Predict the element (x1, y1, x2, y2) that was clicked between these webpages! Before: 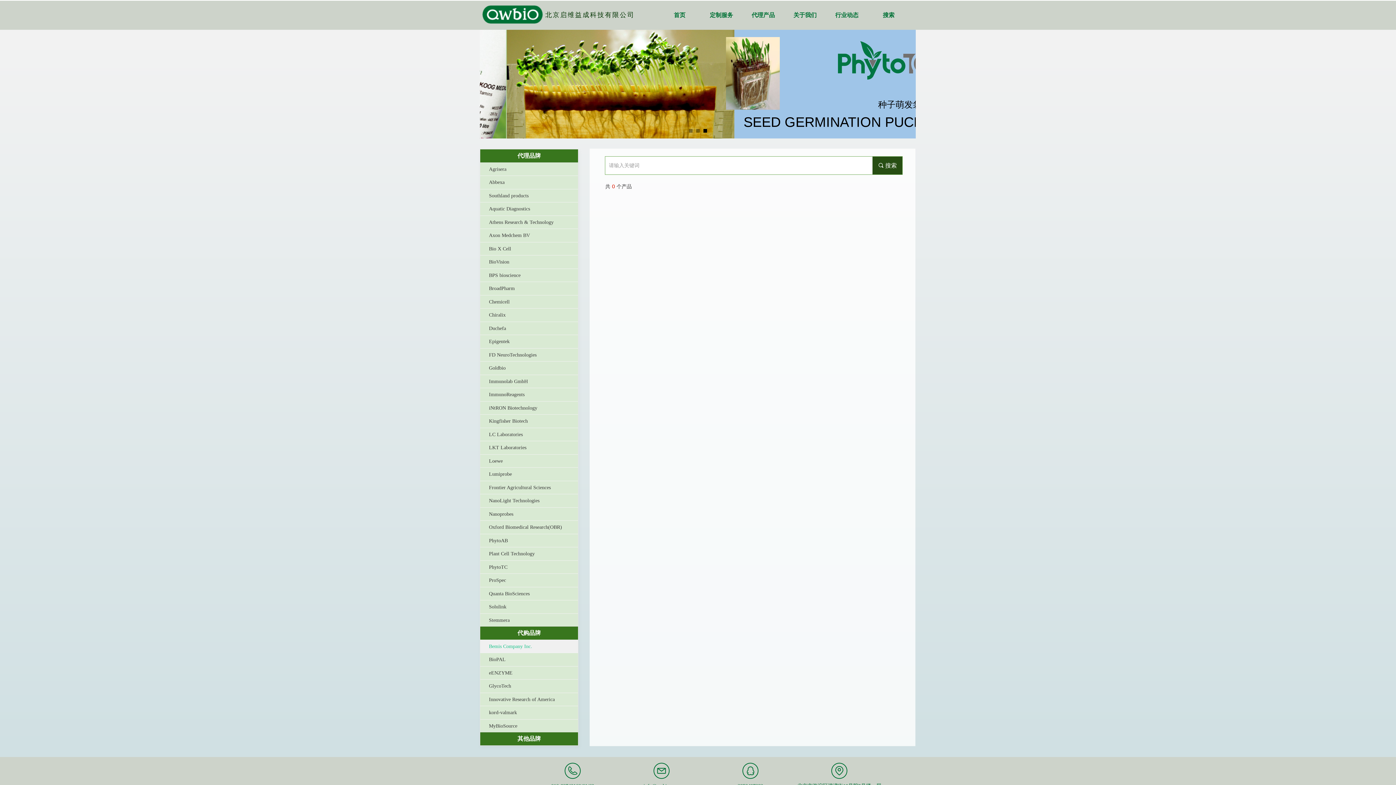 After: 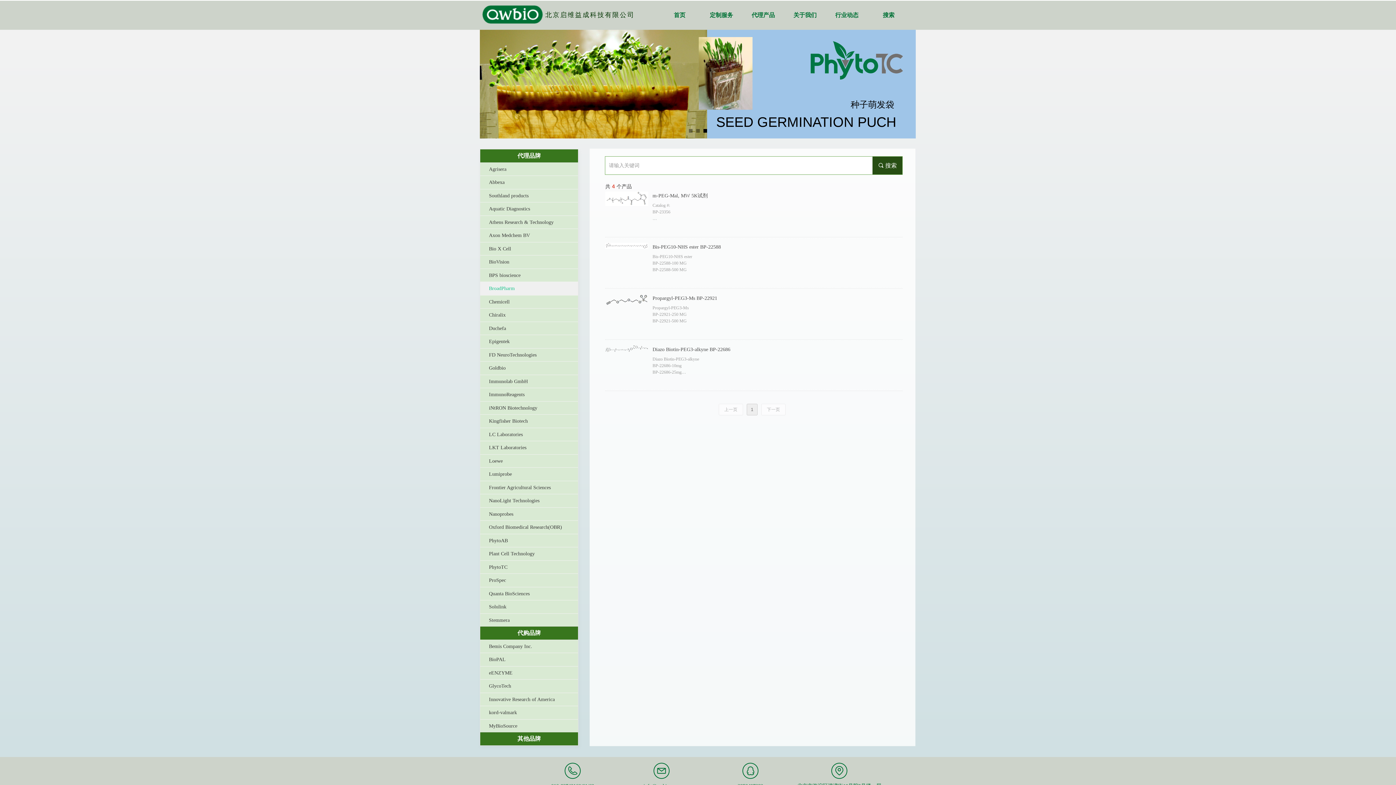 Action: label: BroadPharm bbox: (480, 282, 578, 295)